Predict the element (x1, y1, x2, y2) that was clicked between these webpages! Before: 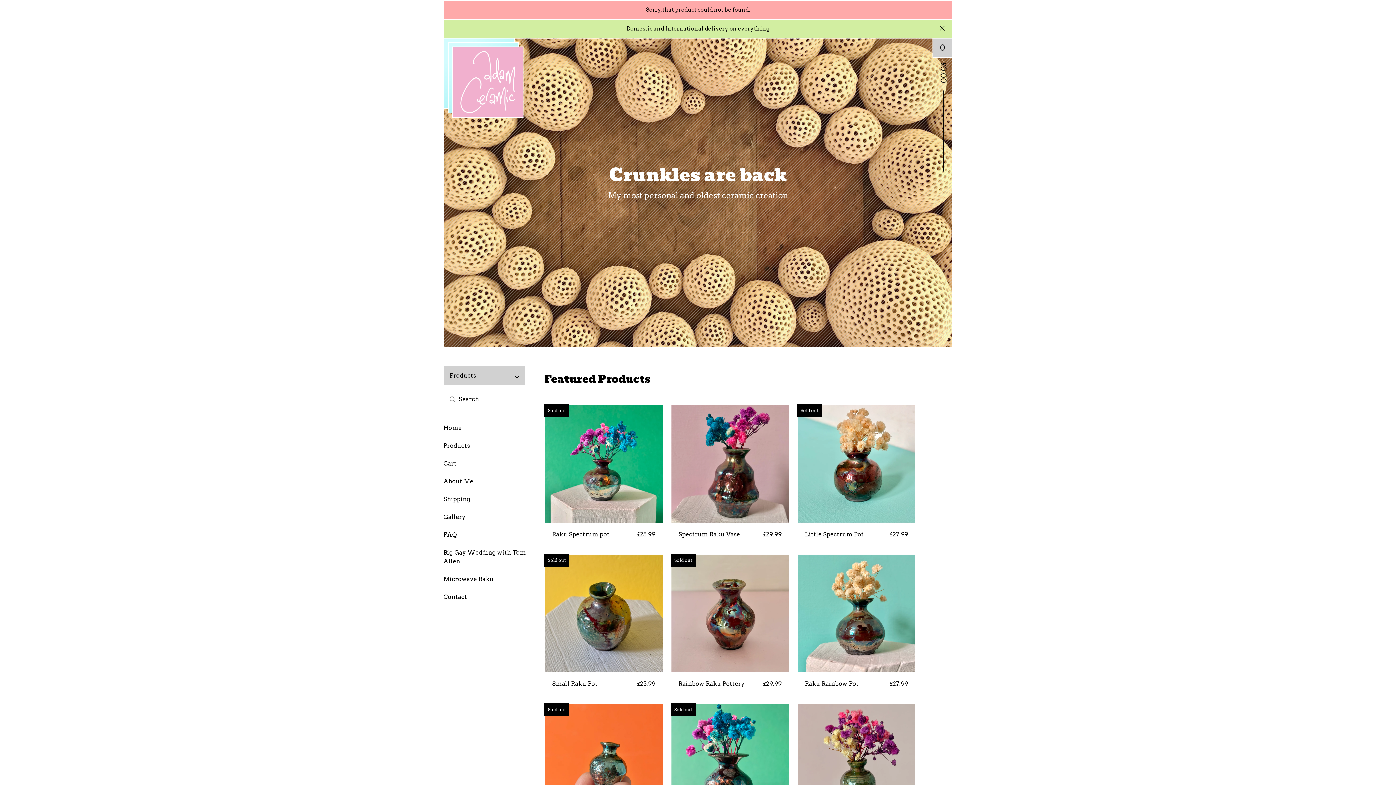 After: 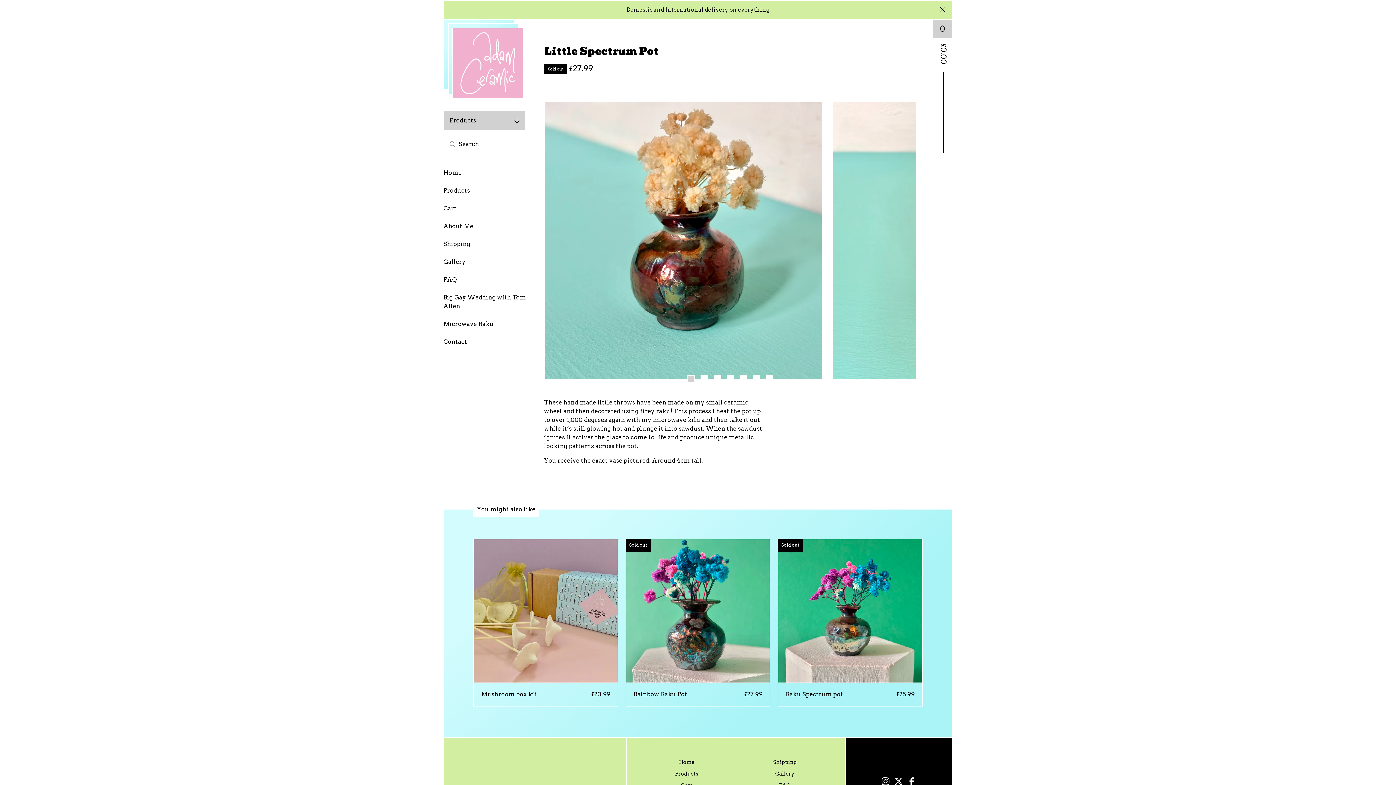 Action: bbox: (793, 400, 919, 550) label: Sold out
Little Spectrum Pot
£27.99